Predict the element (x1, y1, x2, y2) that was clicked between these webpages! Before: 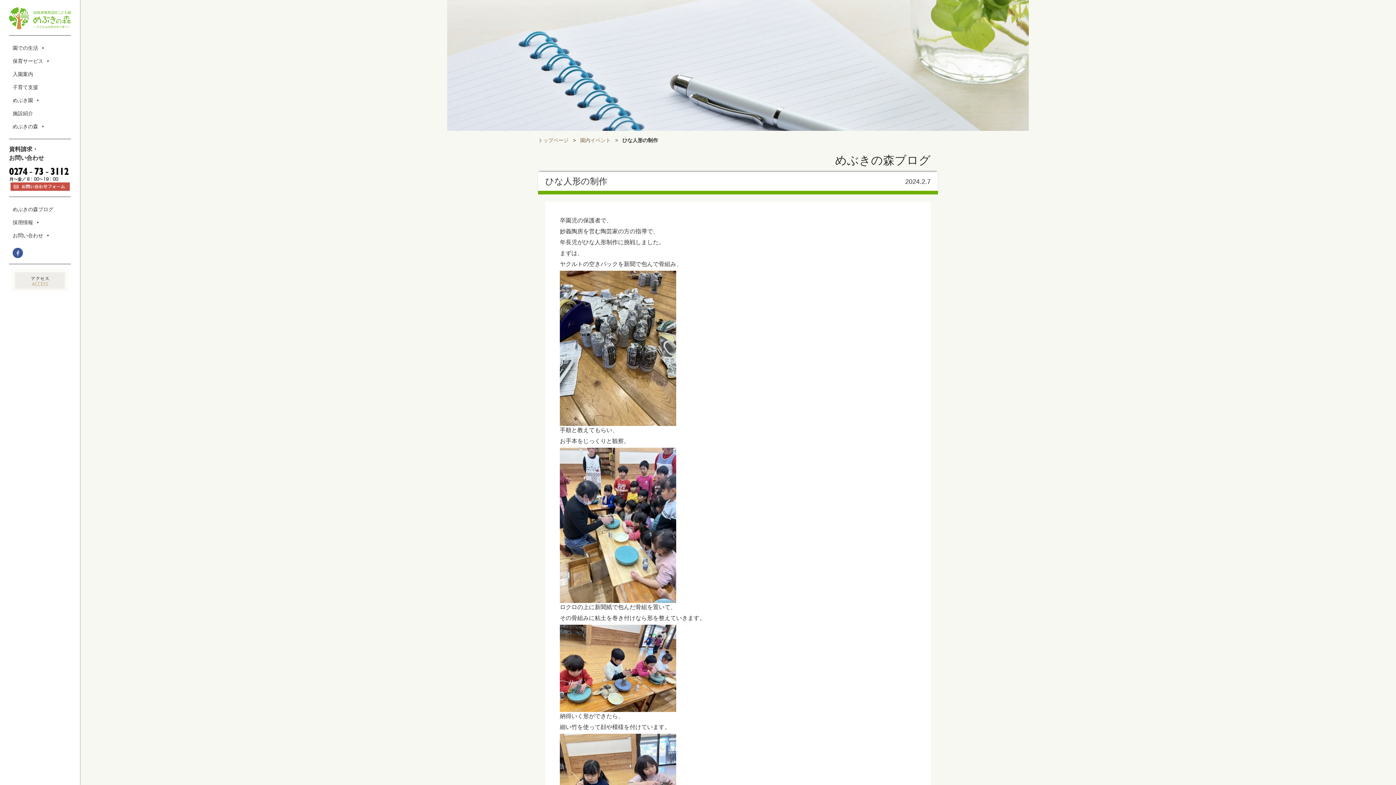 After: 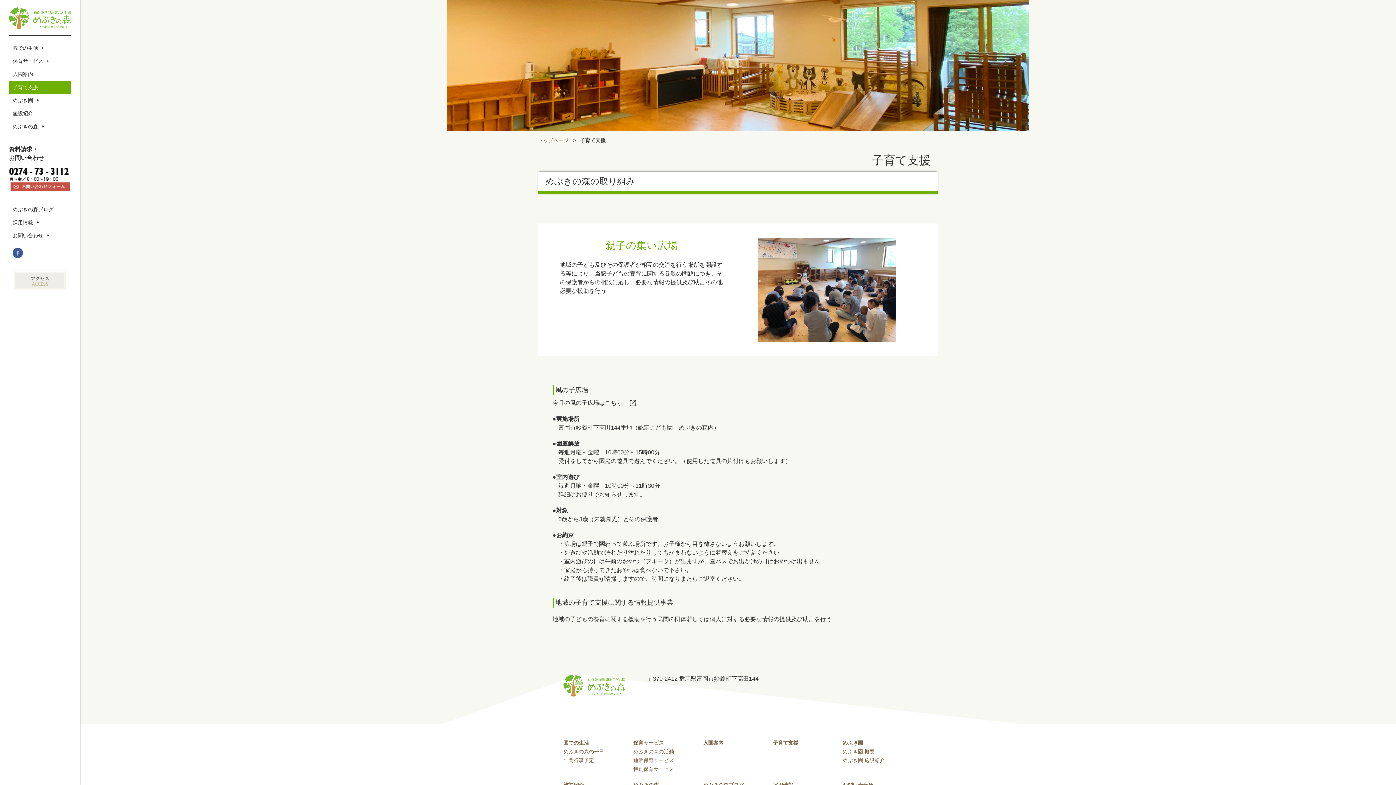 Action: label: 子育て支援 bbox: (9, 80, 70, 93)